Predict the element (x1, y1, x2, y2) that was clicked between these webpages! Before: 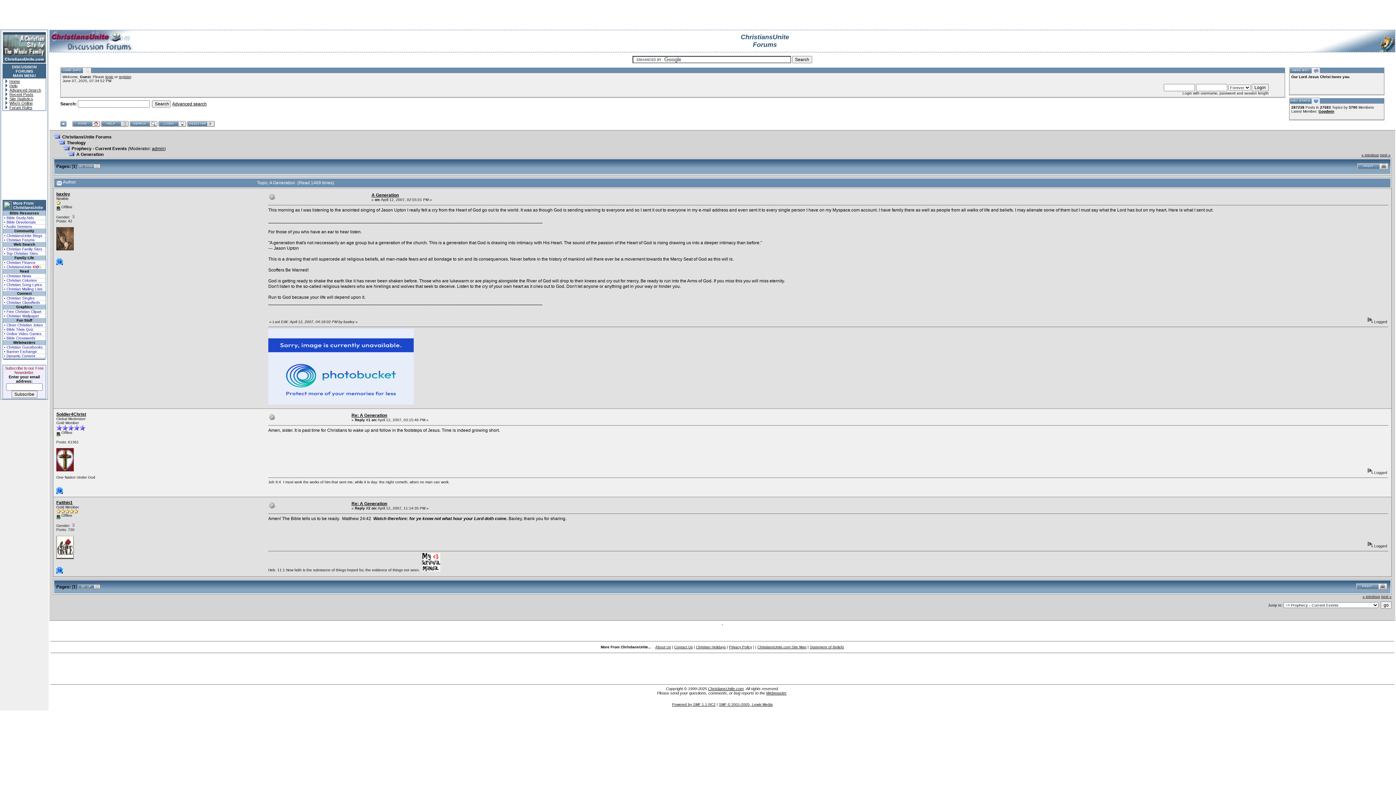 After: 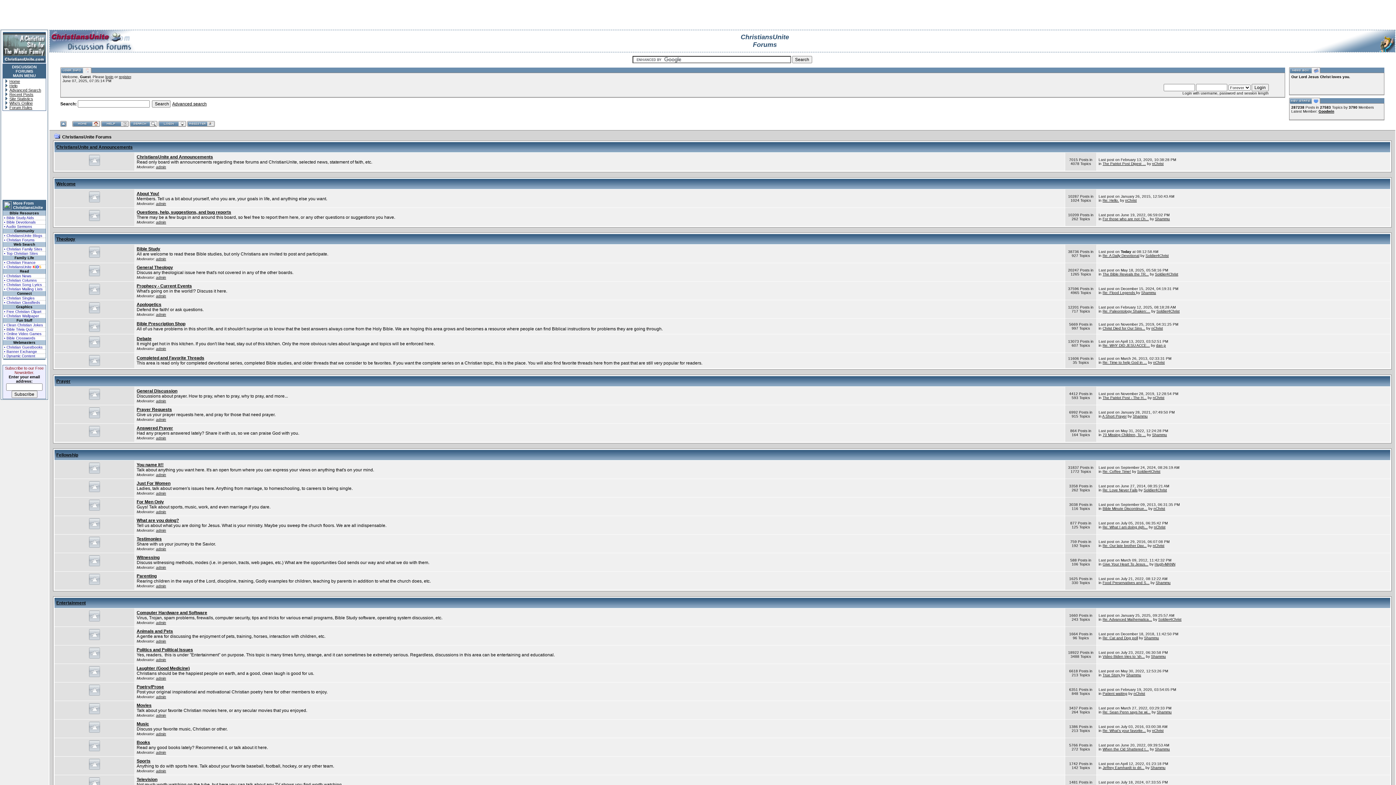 Action: bbox: (62, 134, 111, 139) label: ChristiansUnite Forums